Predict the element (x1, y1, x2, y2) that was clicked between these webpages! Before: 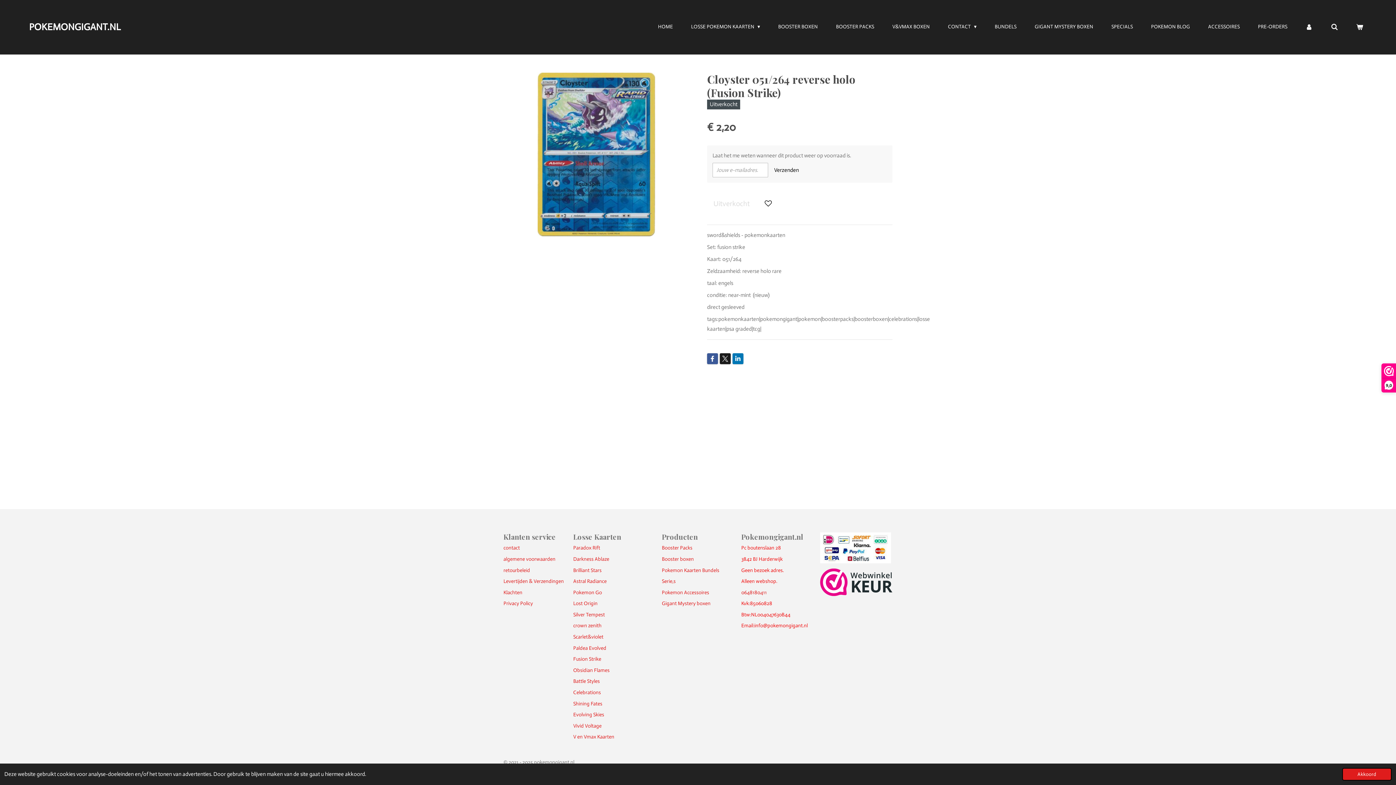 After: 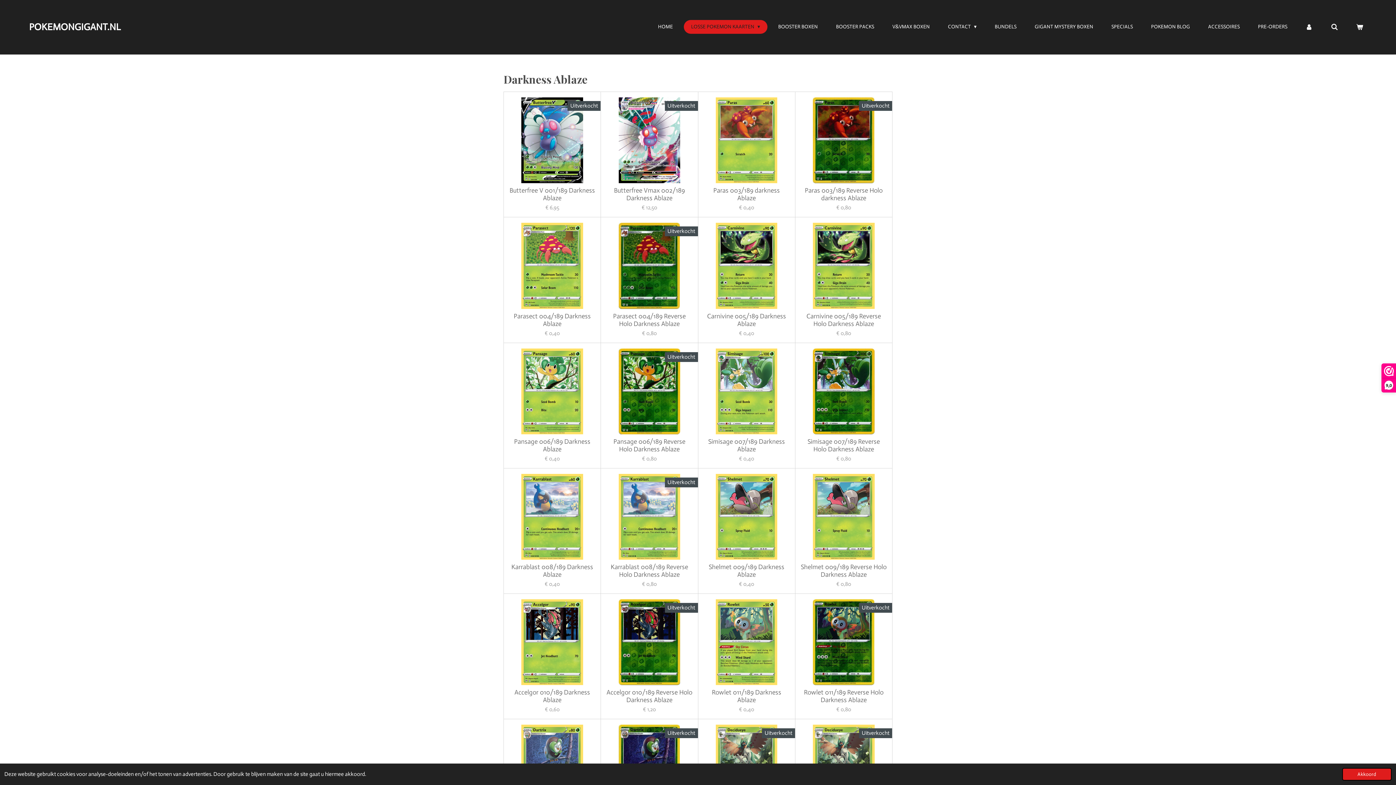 Action: bbox: (573, 556, 609, 562) label: Darkness Ablaze